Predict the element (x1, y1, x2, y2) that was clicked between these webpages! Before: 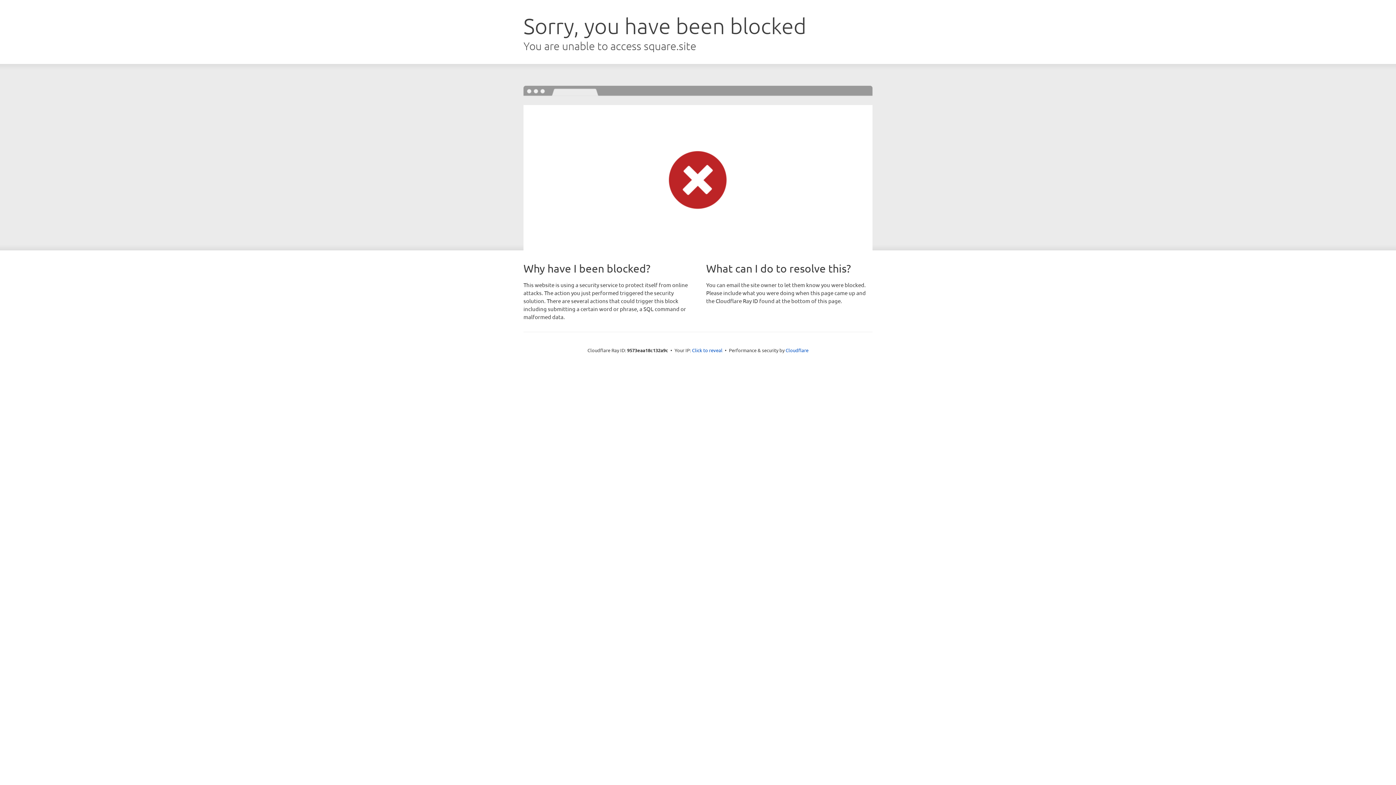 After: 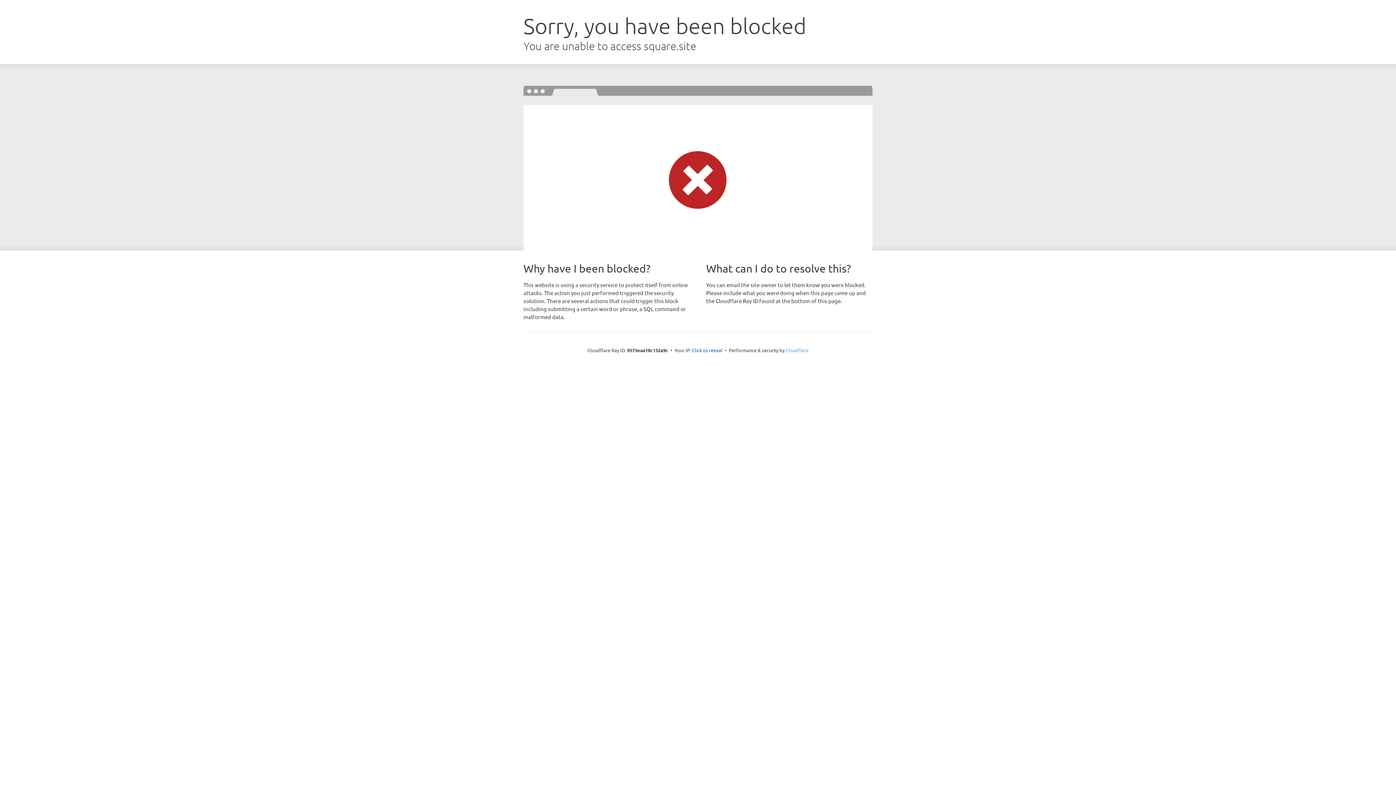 Action: bbox: (785, 347, 808, 353) label: Cloudflare